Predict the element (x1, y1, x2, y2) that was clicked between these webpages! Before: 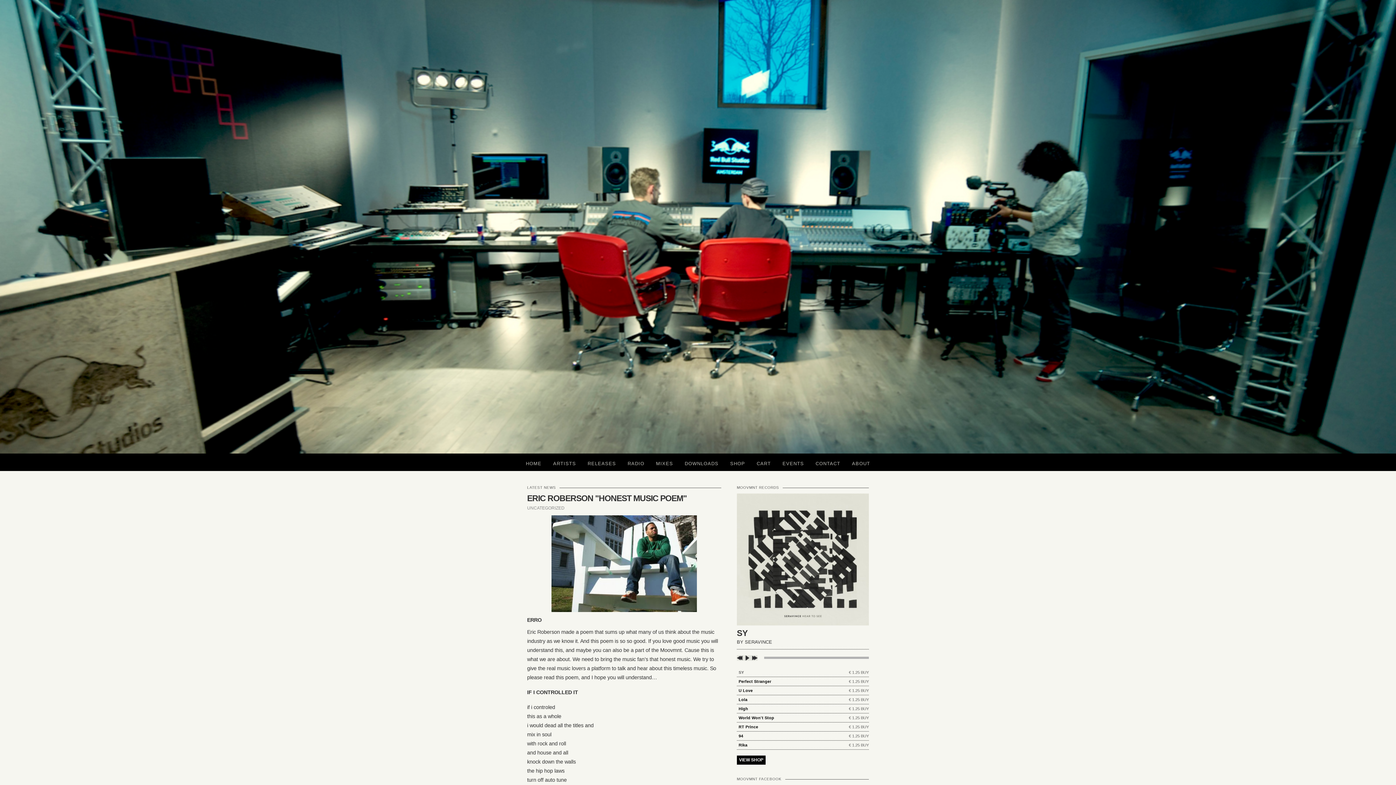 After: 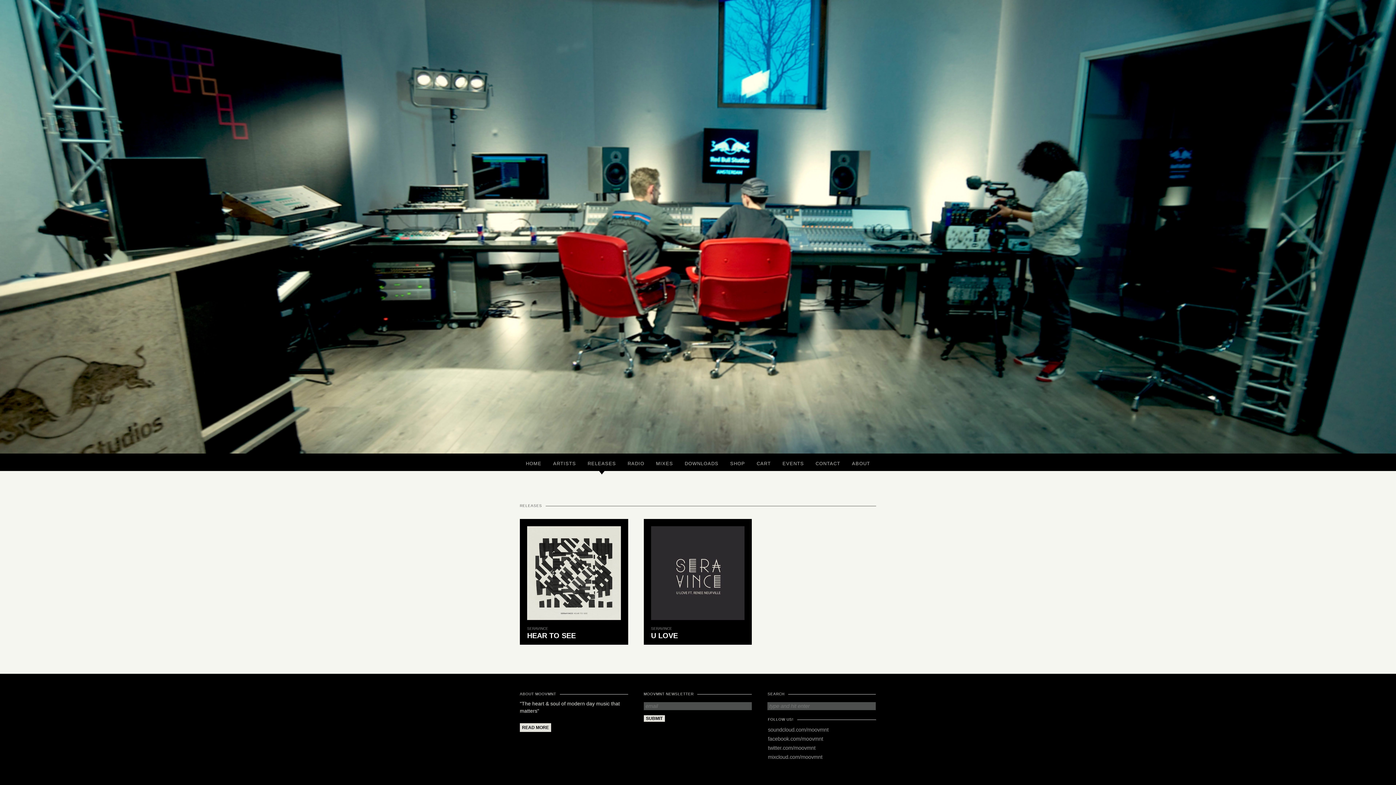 Action: bbox: (582, 453, 621, 471) label: RELEASES